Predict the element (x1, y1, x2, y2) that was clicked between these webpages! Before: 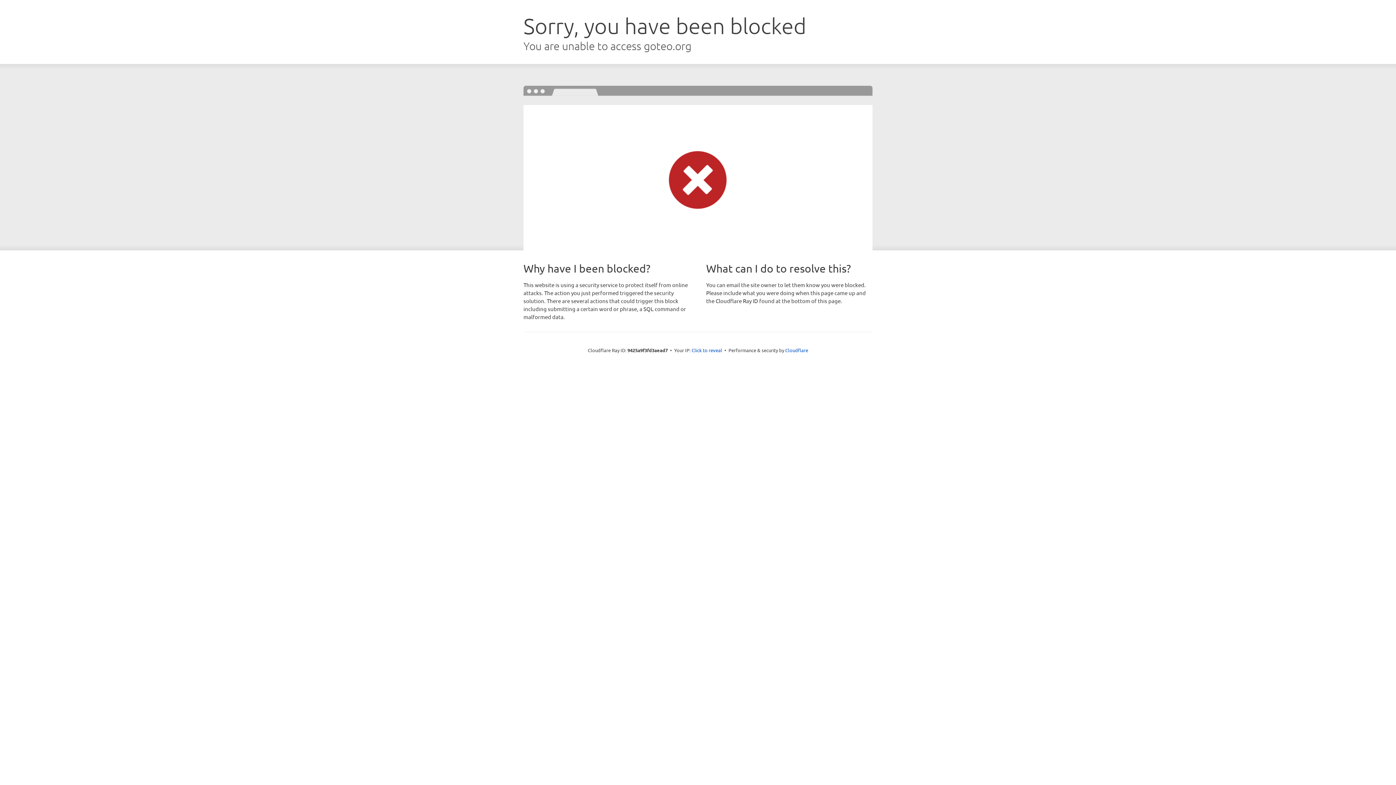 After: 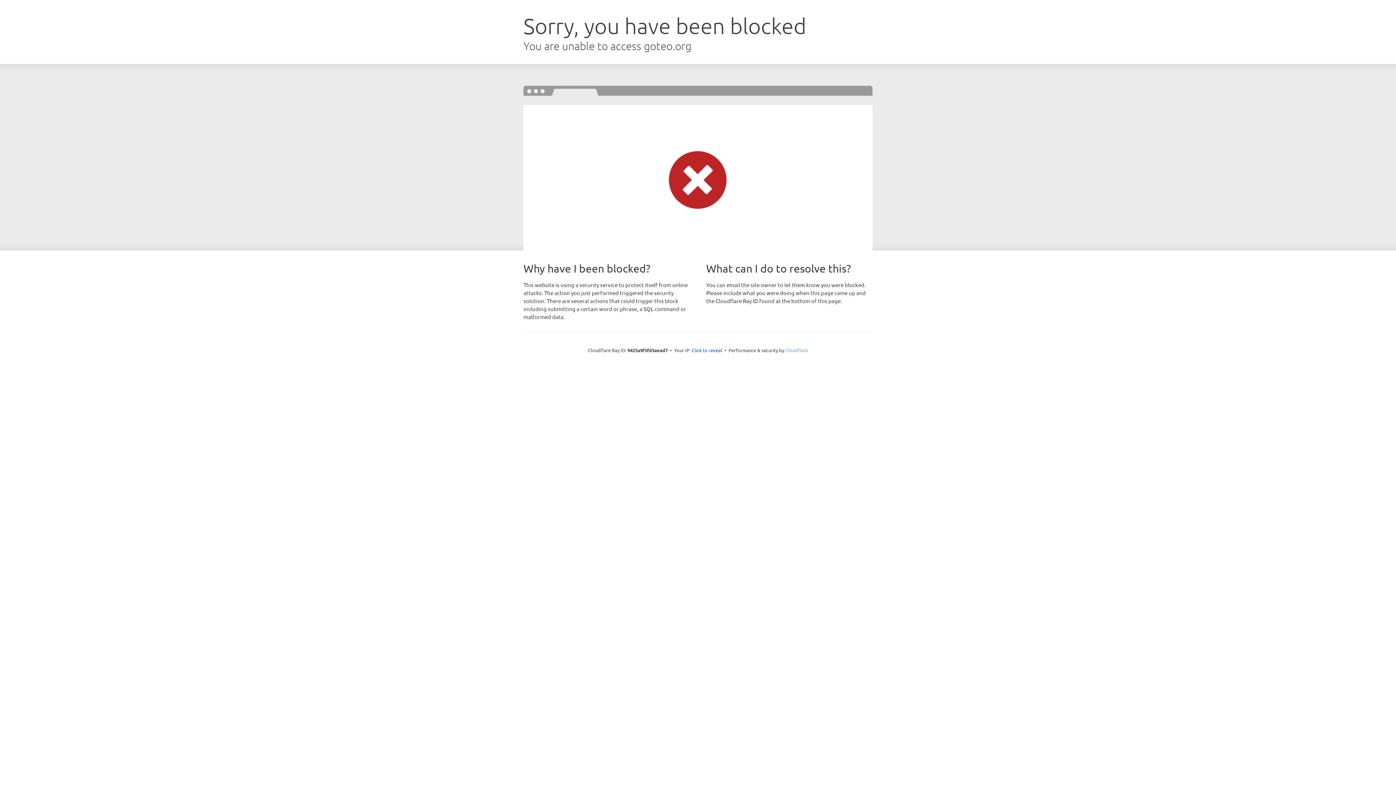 Action: bbox: (785, 347, 808, 353) label: Cloudflare